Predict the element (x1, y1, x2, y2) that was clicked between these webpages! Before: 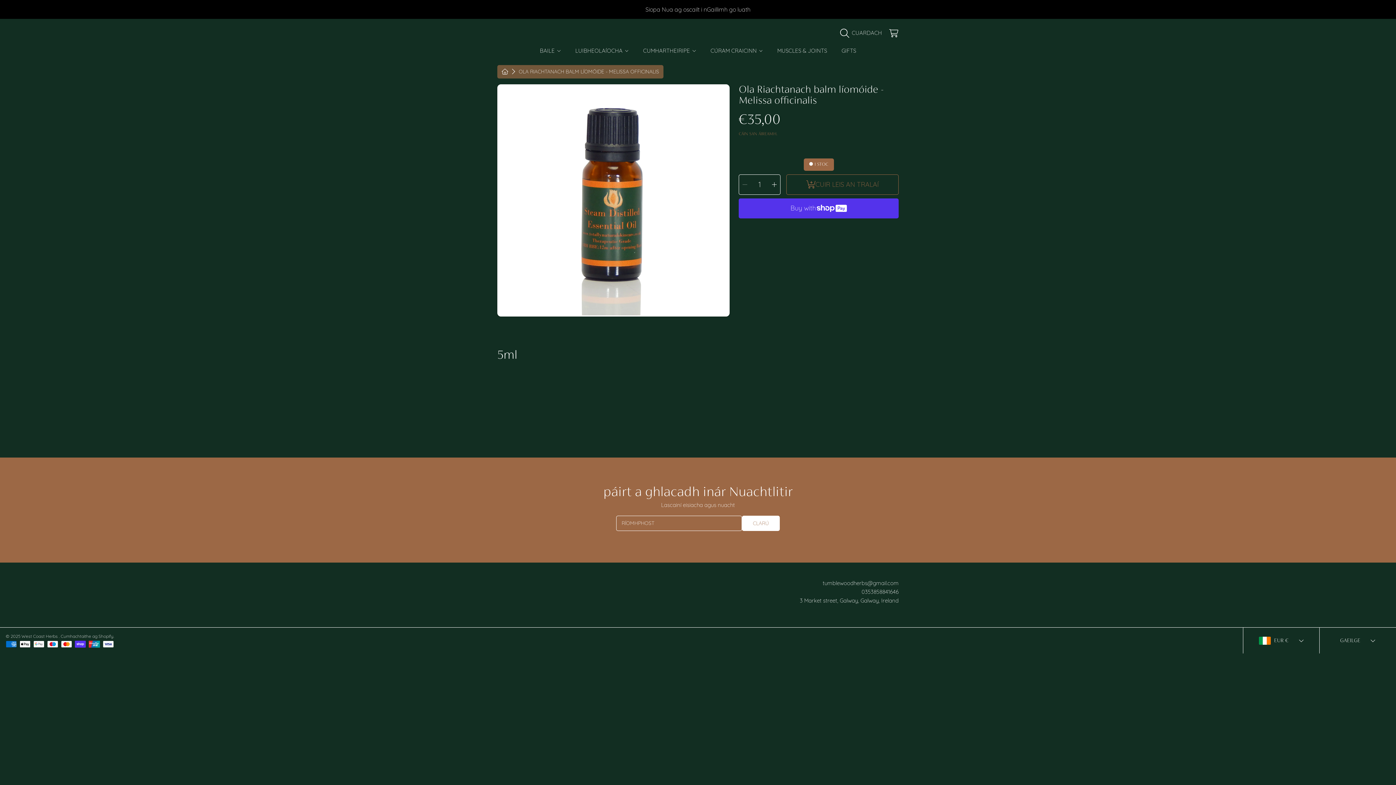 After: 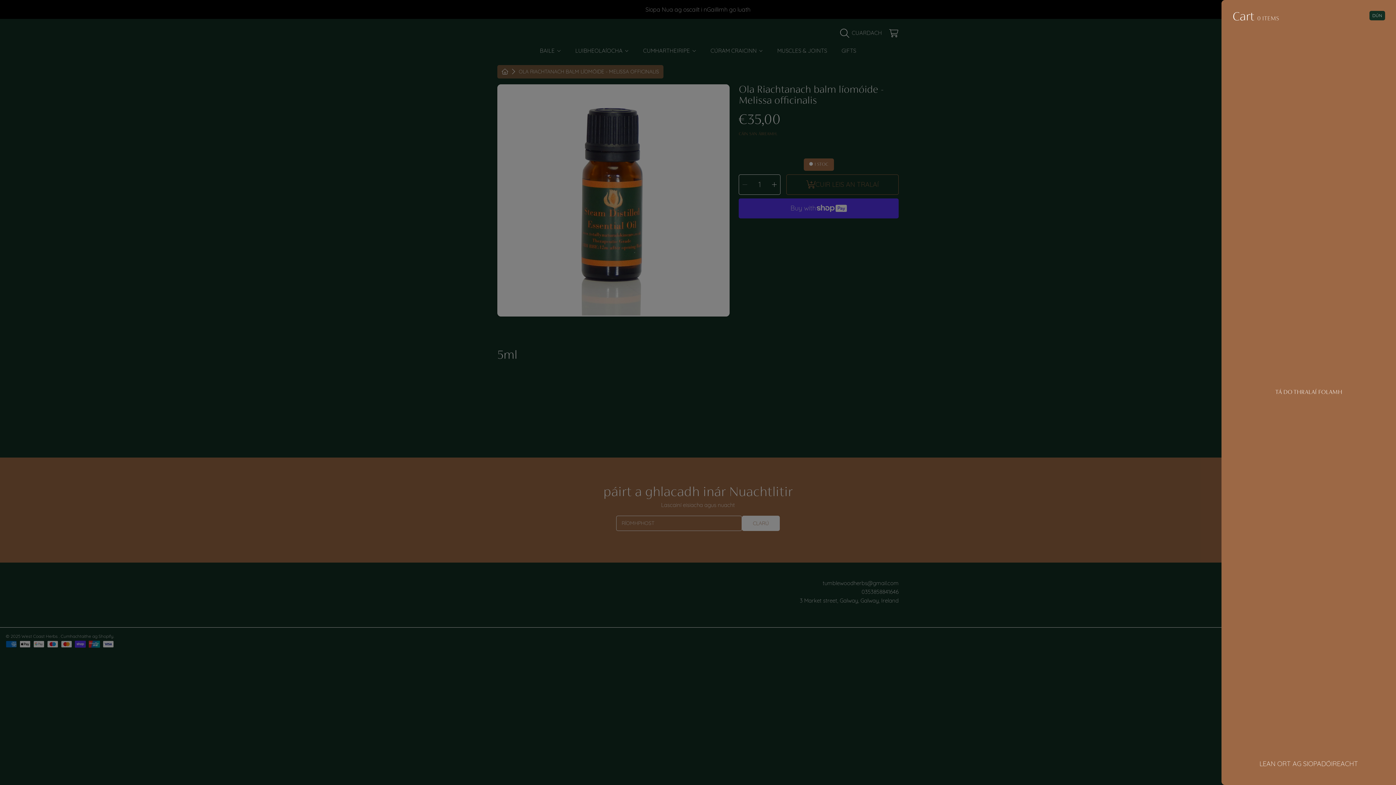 Action: label: Cart bbox: (885, 25, 901, 41)